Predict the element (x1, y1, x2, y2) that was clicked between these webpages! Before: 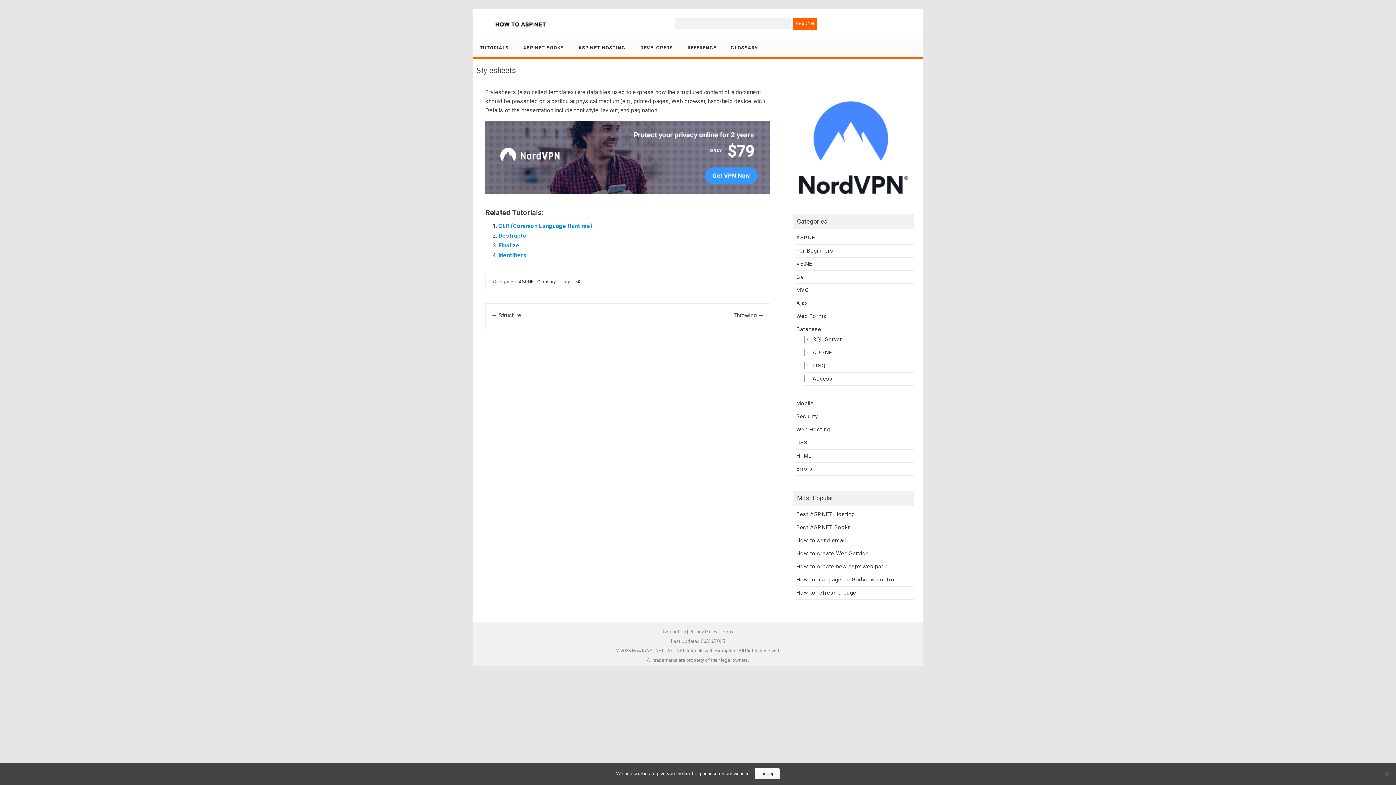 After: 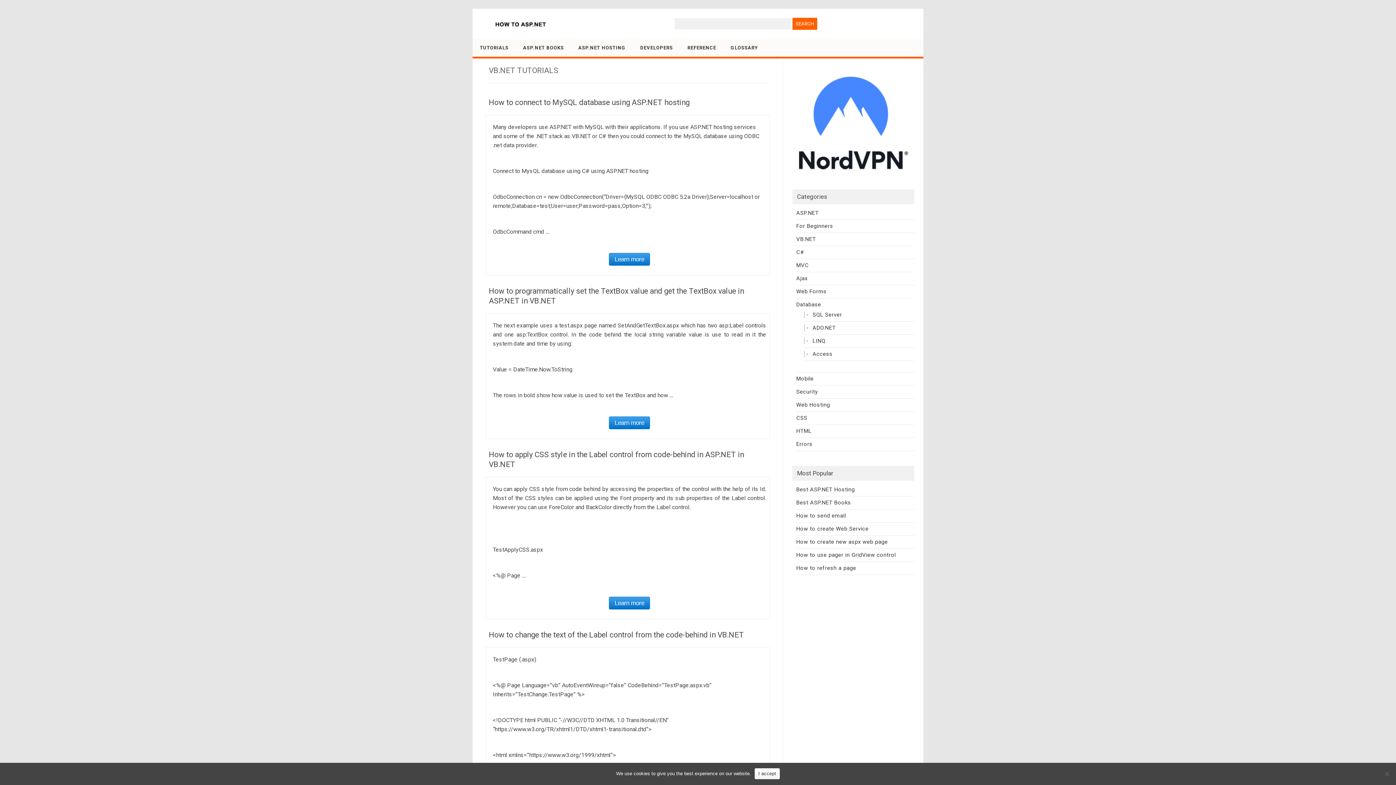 Action: bbox: (796, 260, 816, 267) label: VB.NET